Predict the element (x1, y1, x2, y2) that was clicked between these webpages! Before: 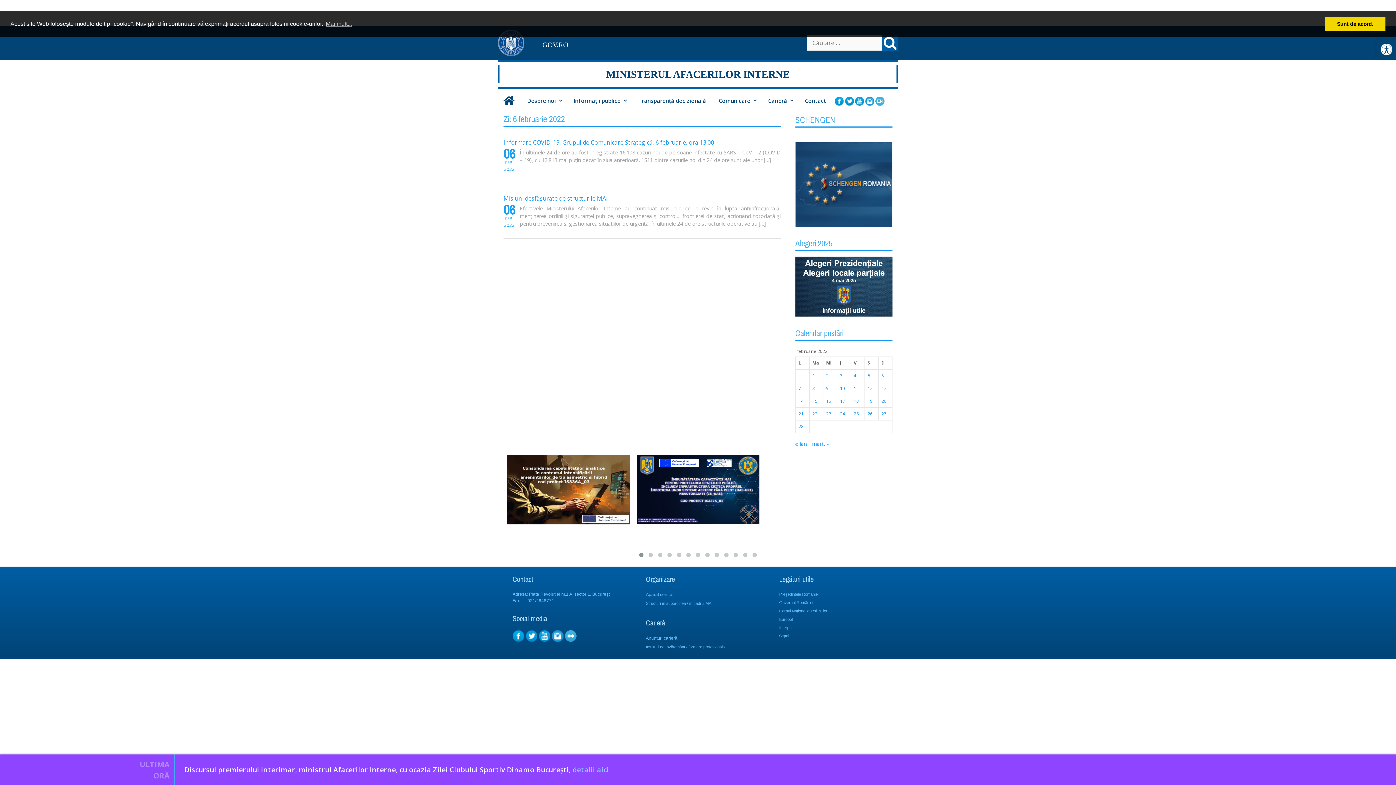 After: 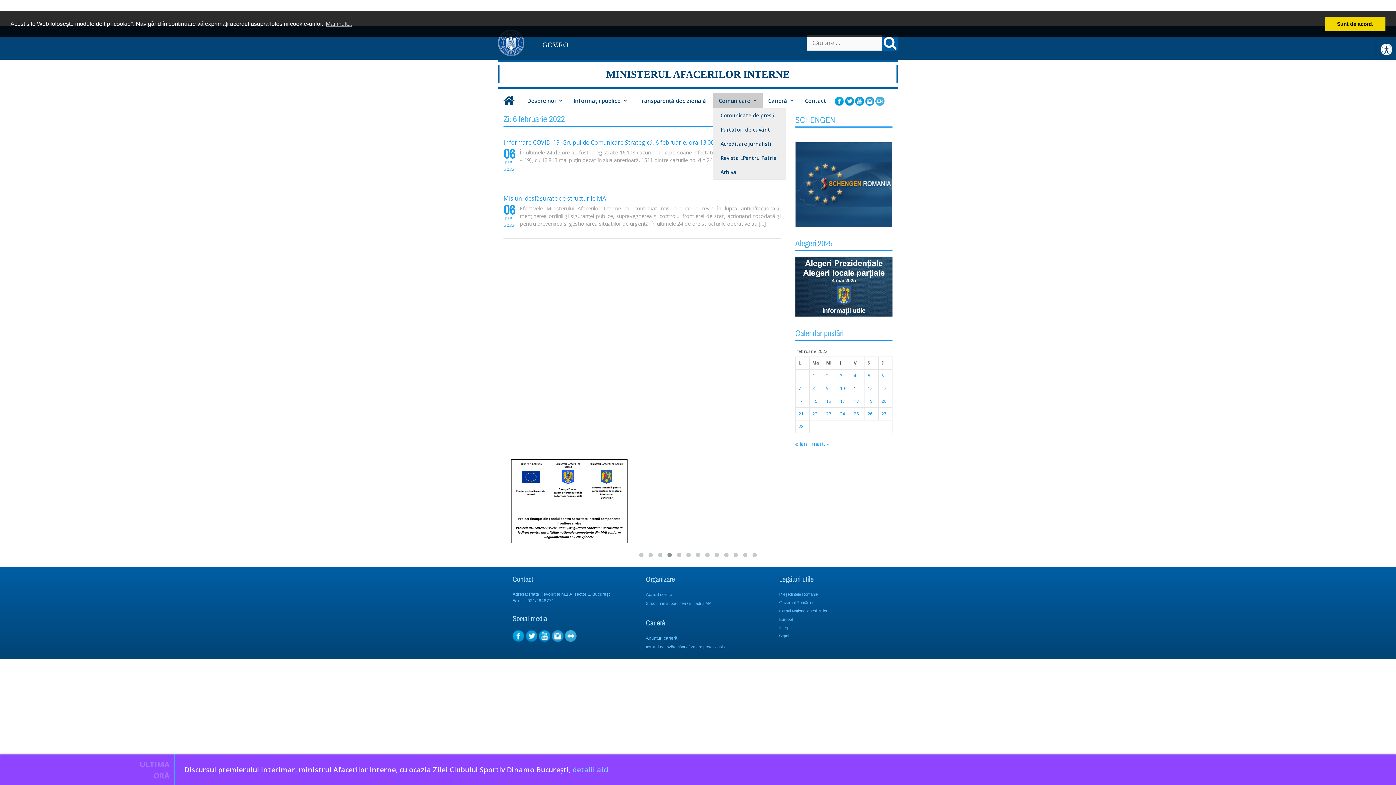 Action: bbox: (750, 92, 762, 108)